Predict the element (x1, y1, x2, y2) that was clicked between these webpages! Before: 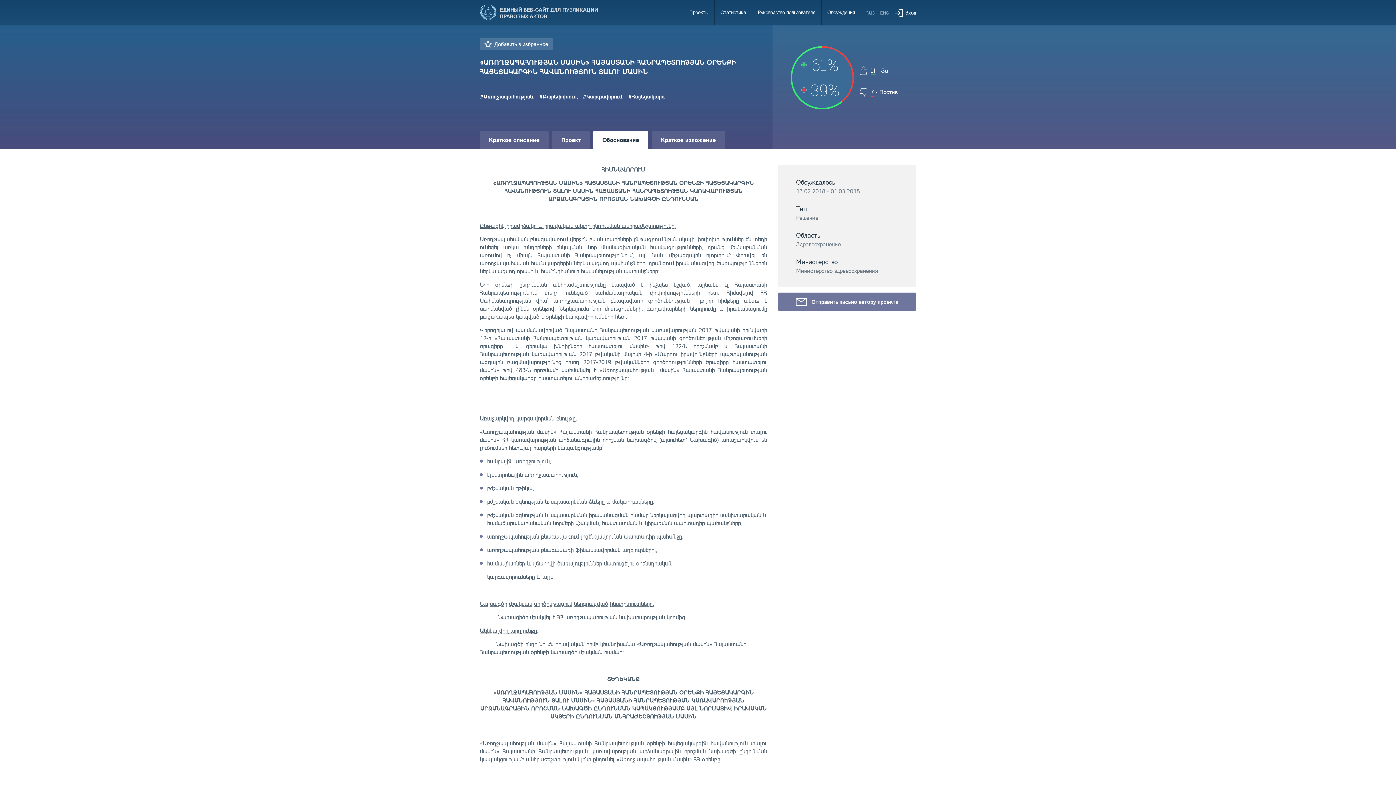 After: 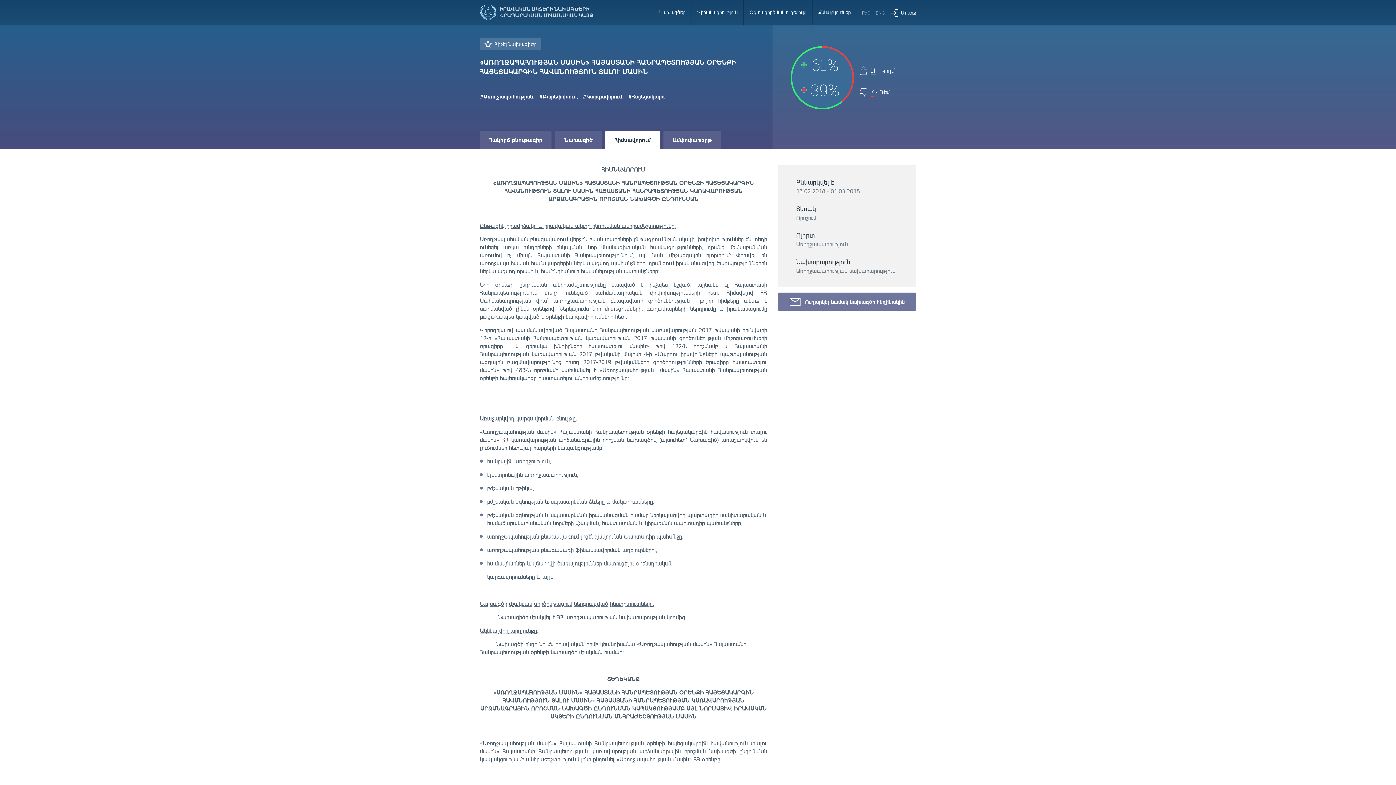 Action: label: ՀԱՅ bbox: (866, 10, 874, 15)